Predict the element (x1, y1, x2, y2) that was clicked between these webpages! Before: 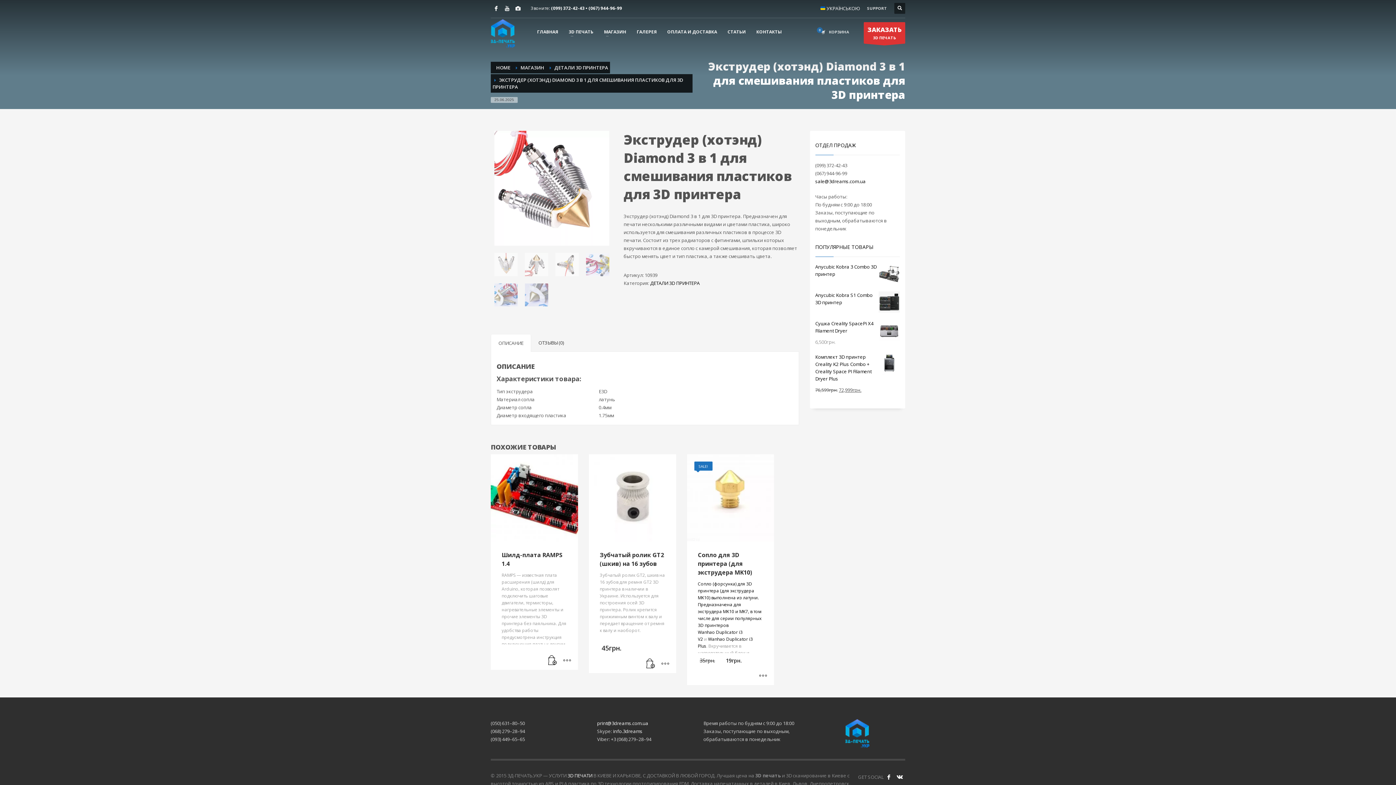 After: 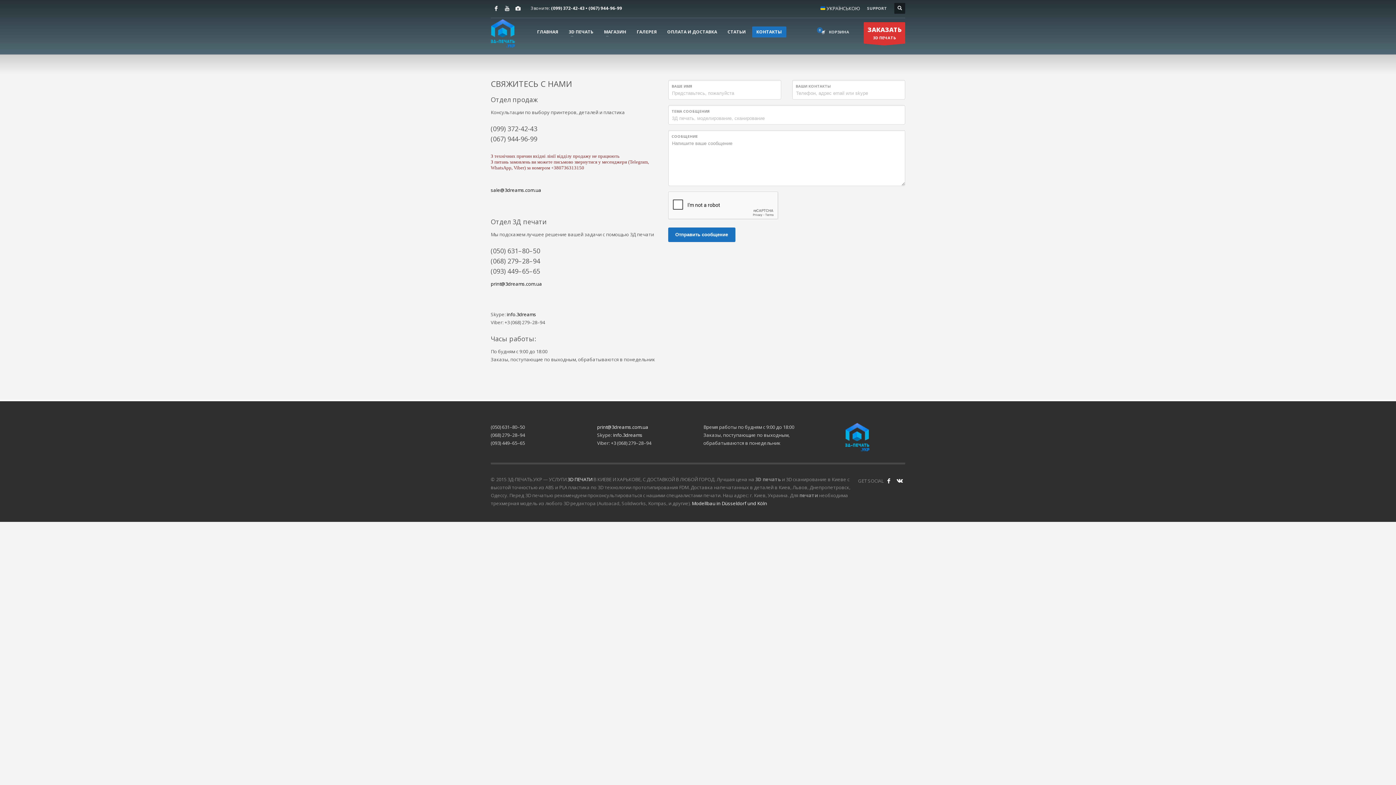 Action: bbox: (752, 27, 786, 36) label: КОНТАКТЫ